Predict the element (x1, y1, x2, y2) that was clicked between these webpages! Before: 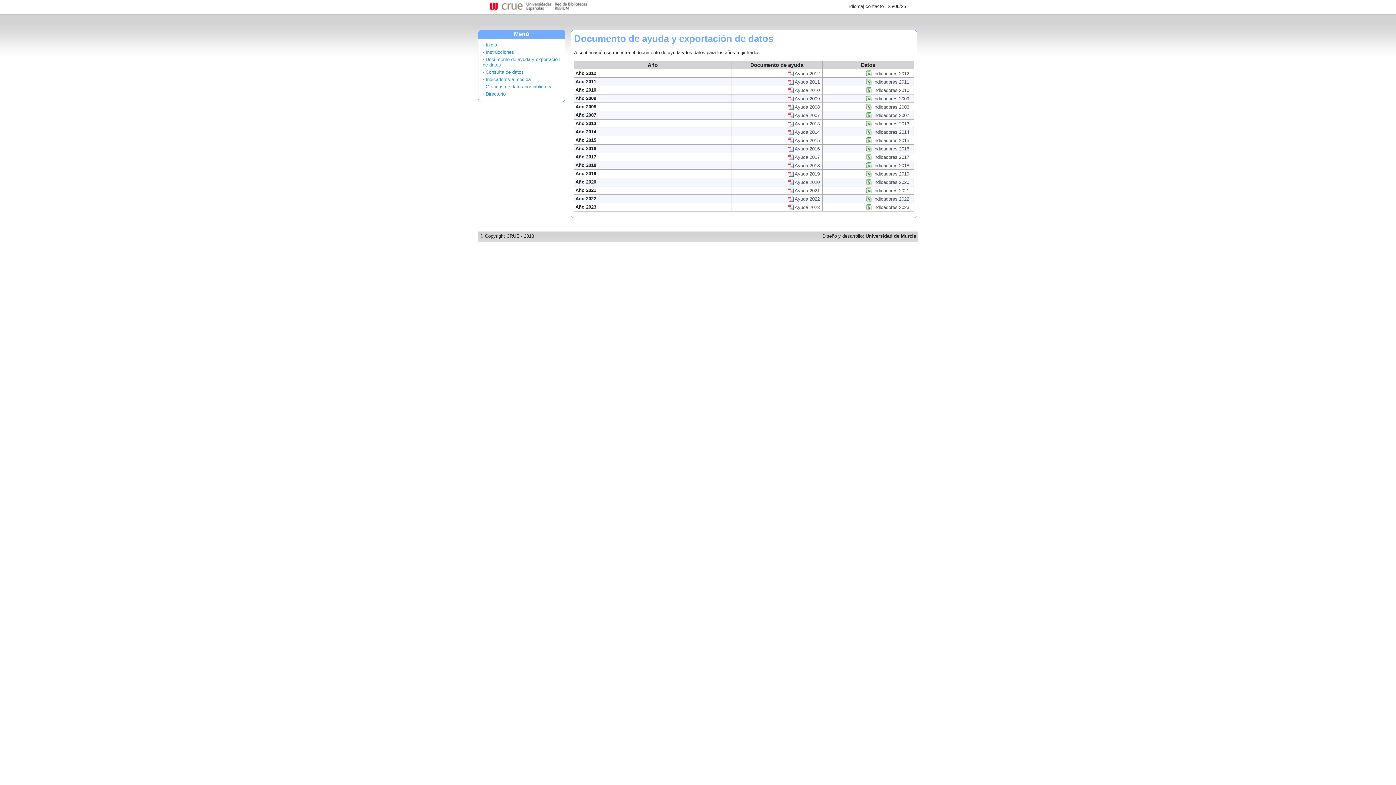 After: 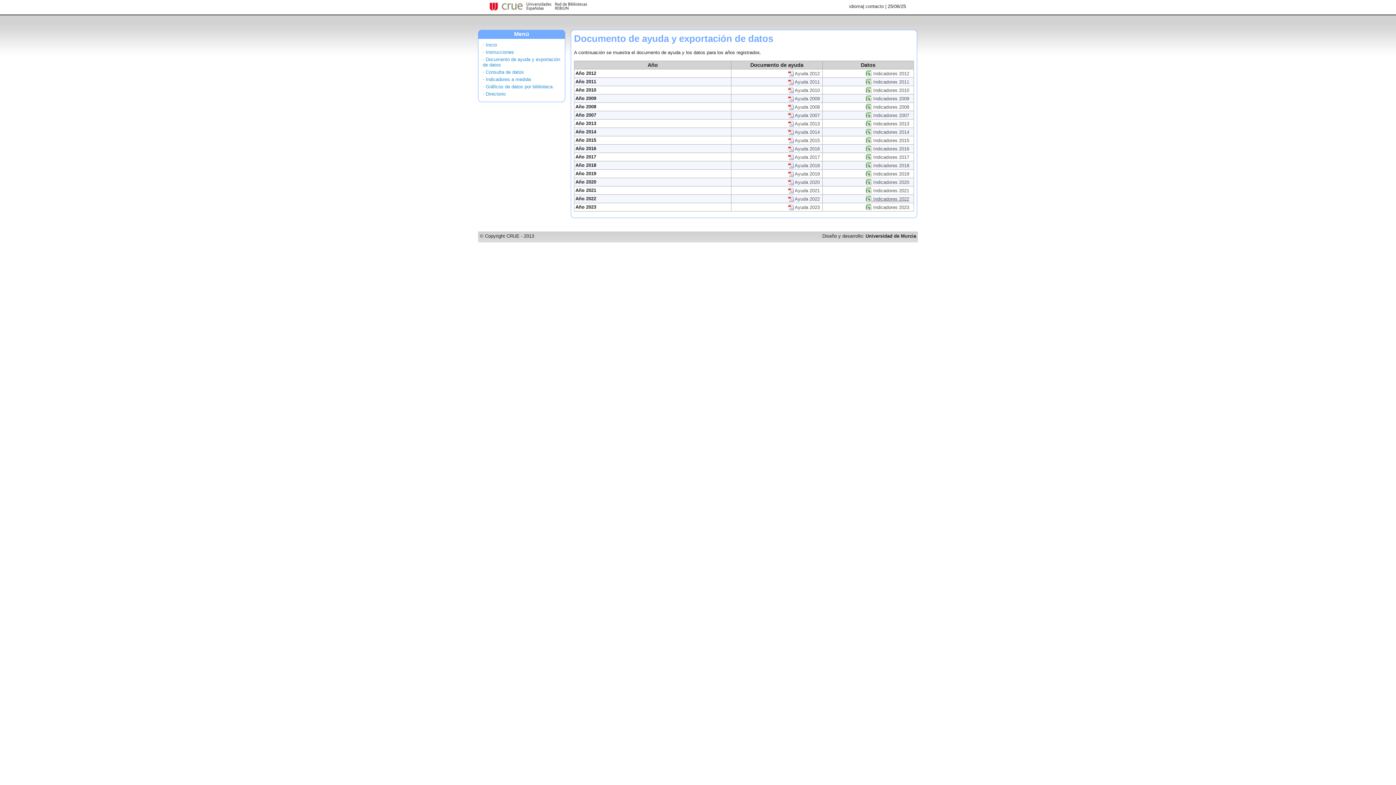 Action: bbox: (866, 196, 909, 201) label:  Indicadores 2022